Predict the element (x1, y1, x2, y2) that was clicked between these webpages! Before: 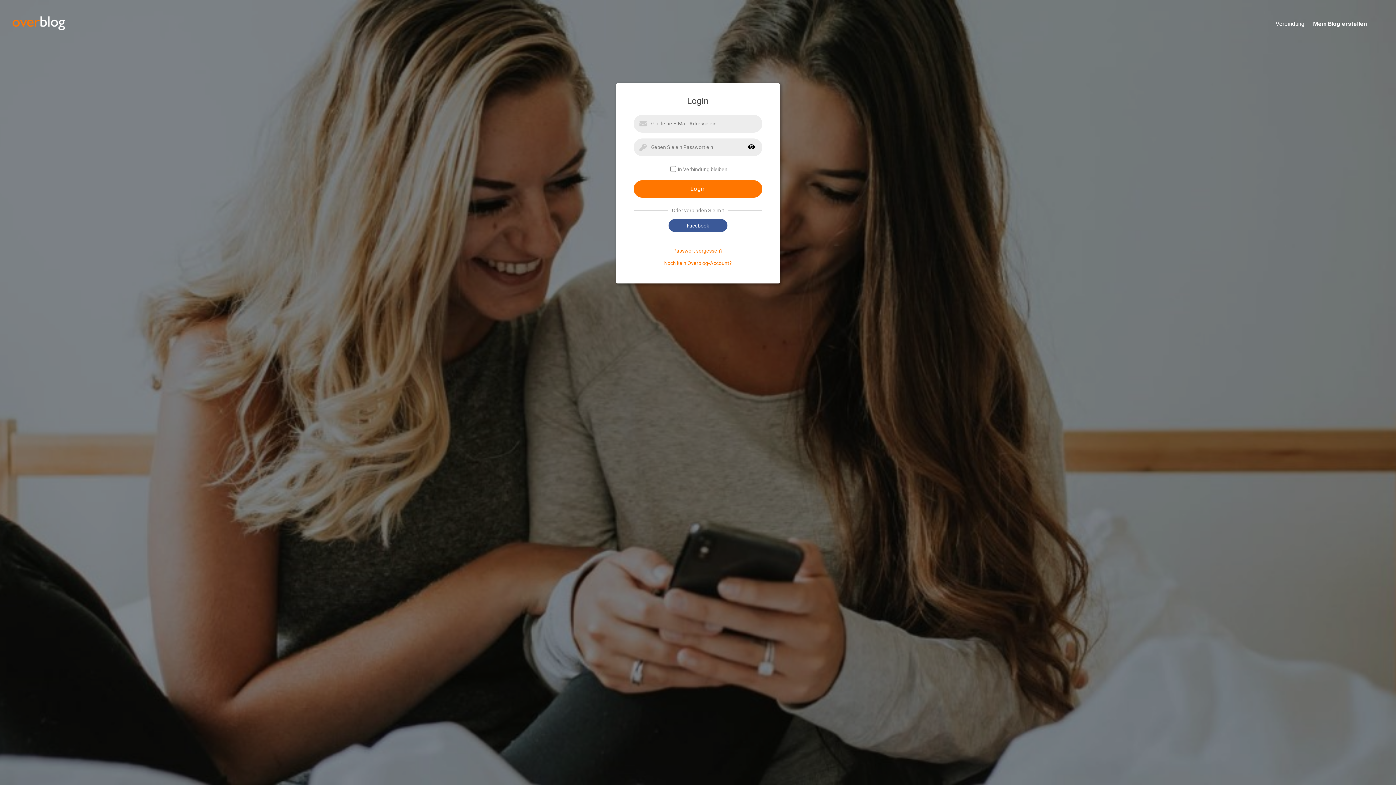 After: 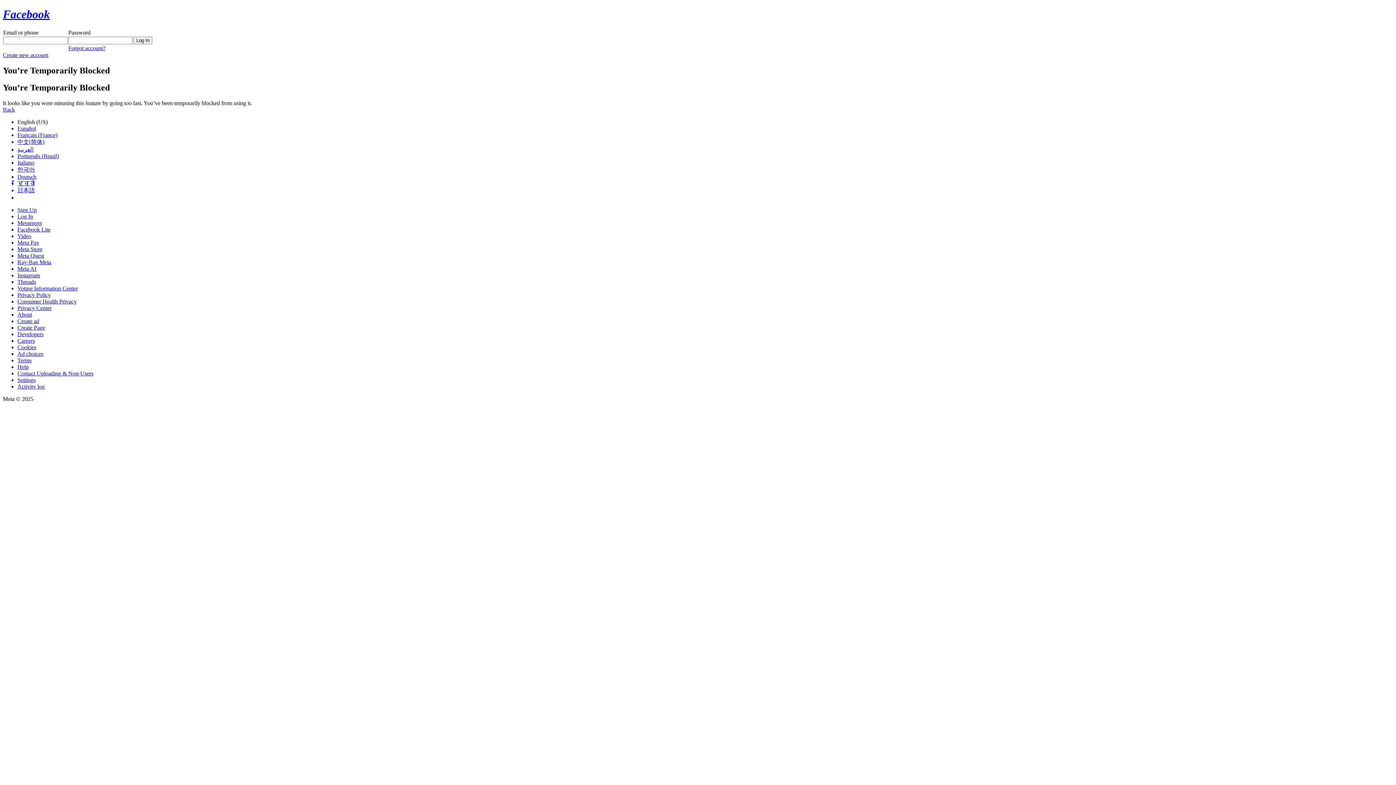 Action: bbox: (668, 219, 727, 232) label: Facebook